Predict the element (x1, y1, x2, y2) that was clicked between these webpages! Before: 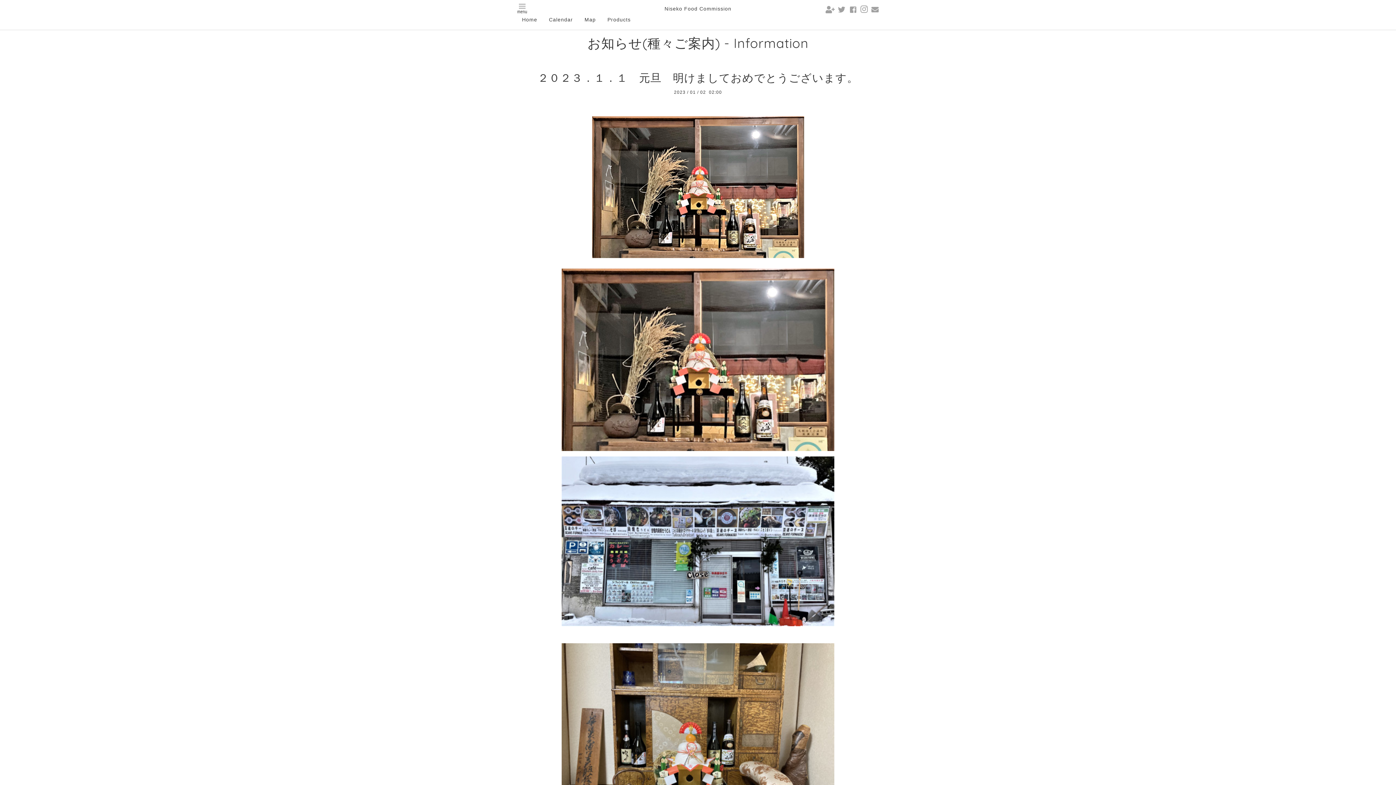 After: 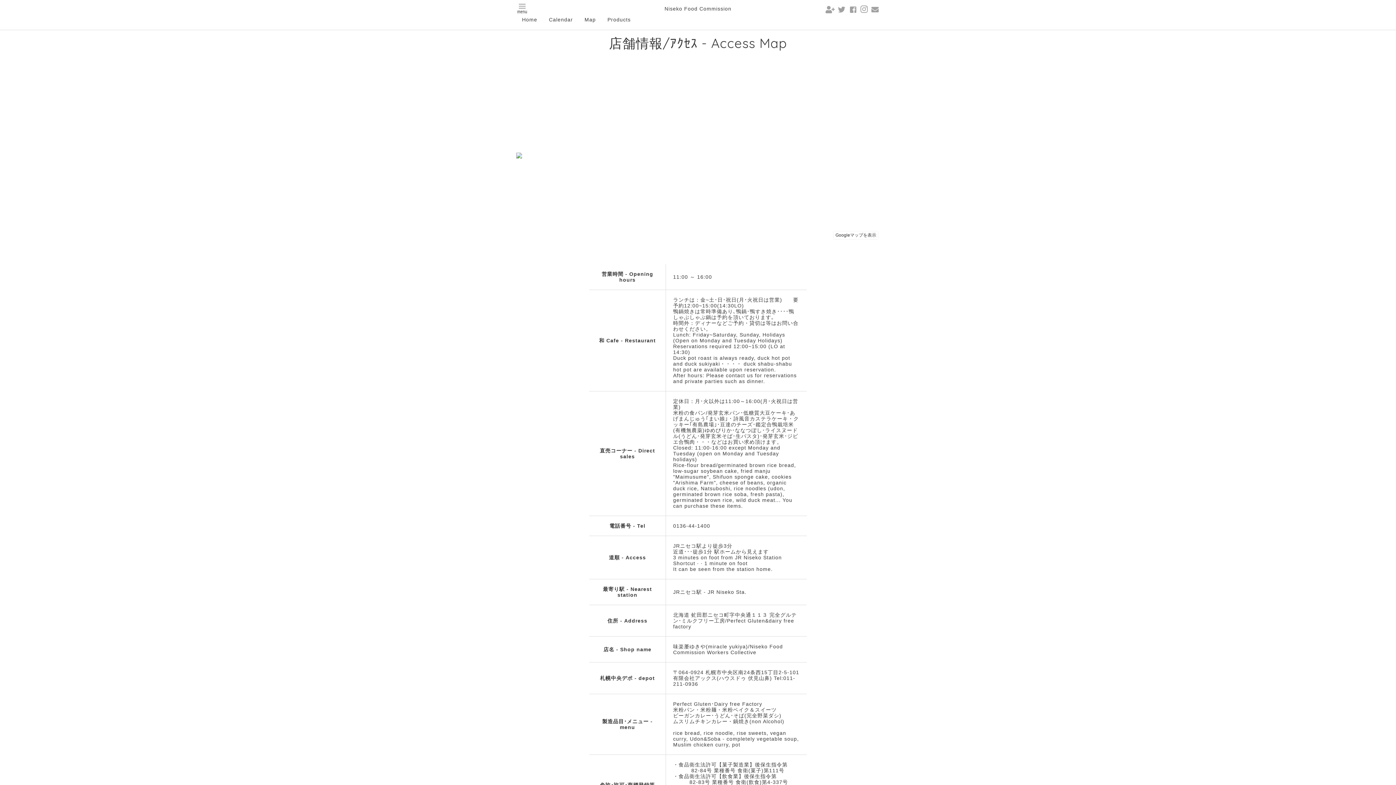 Action: label: Map bbox: (578, 13, 601, 26)